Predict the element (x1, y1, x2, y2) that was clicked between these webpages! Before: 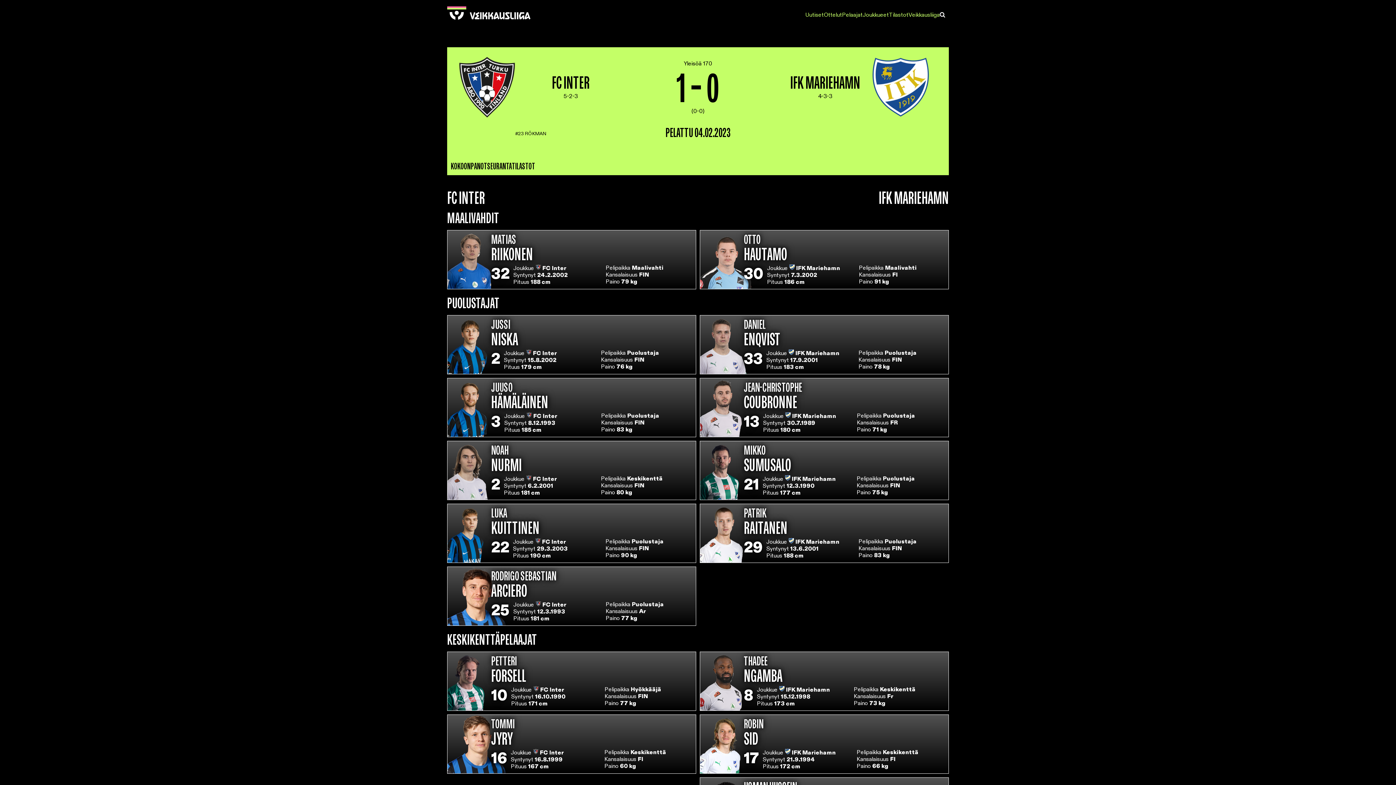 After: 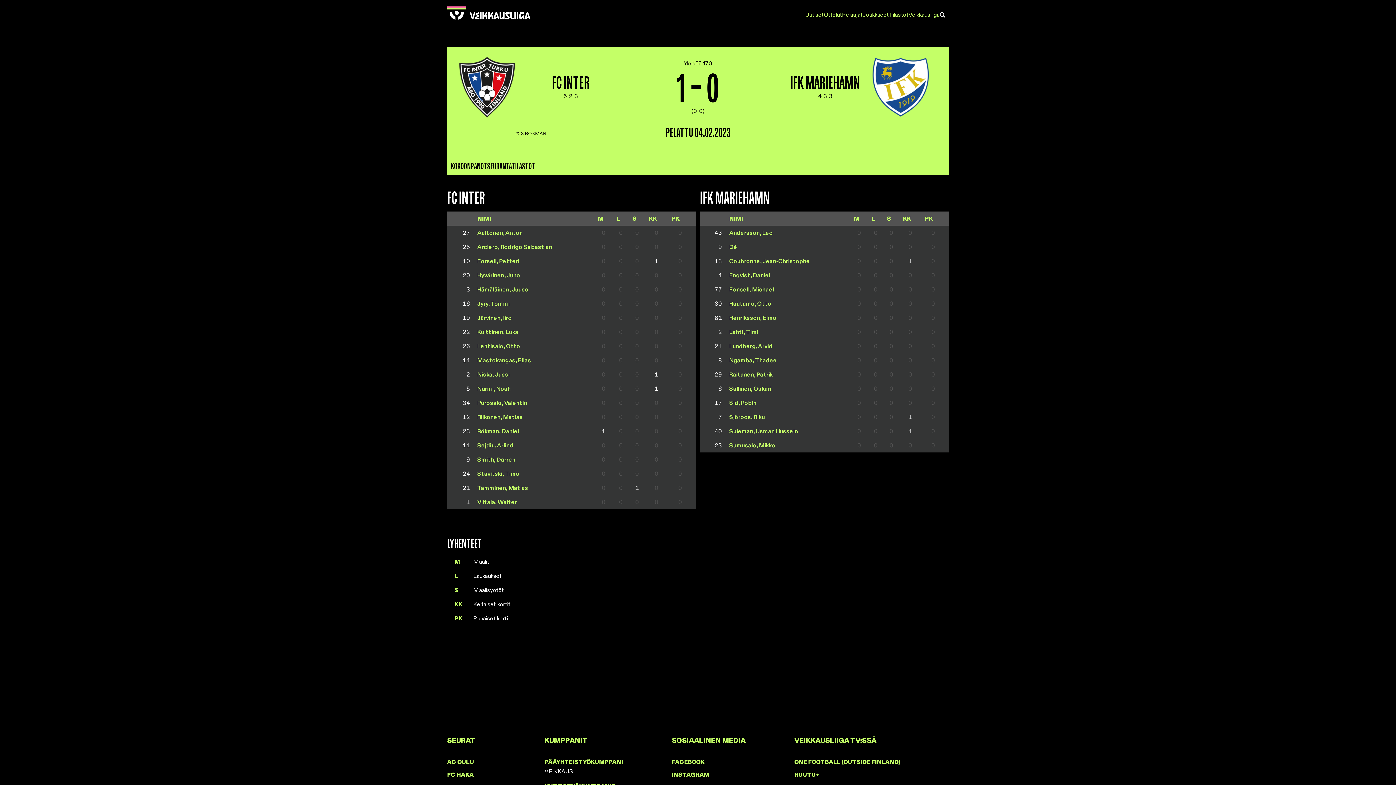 Action: label: TILASTOT bbox: (512, 162, 535, 171)